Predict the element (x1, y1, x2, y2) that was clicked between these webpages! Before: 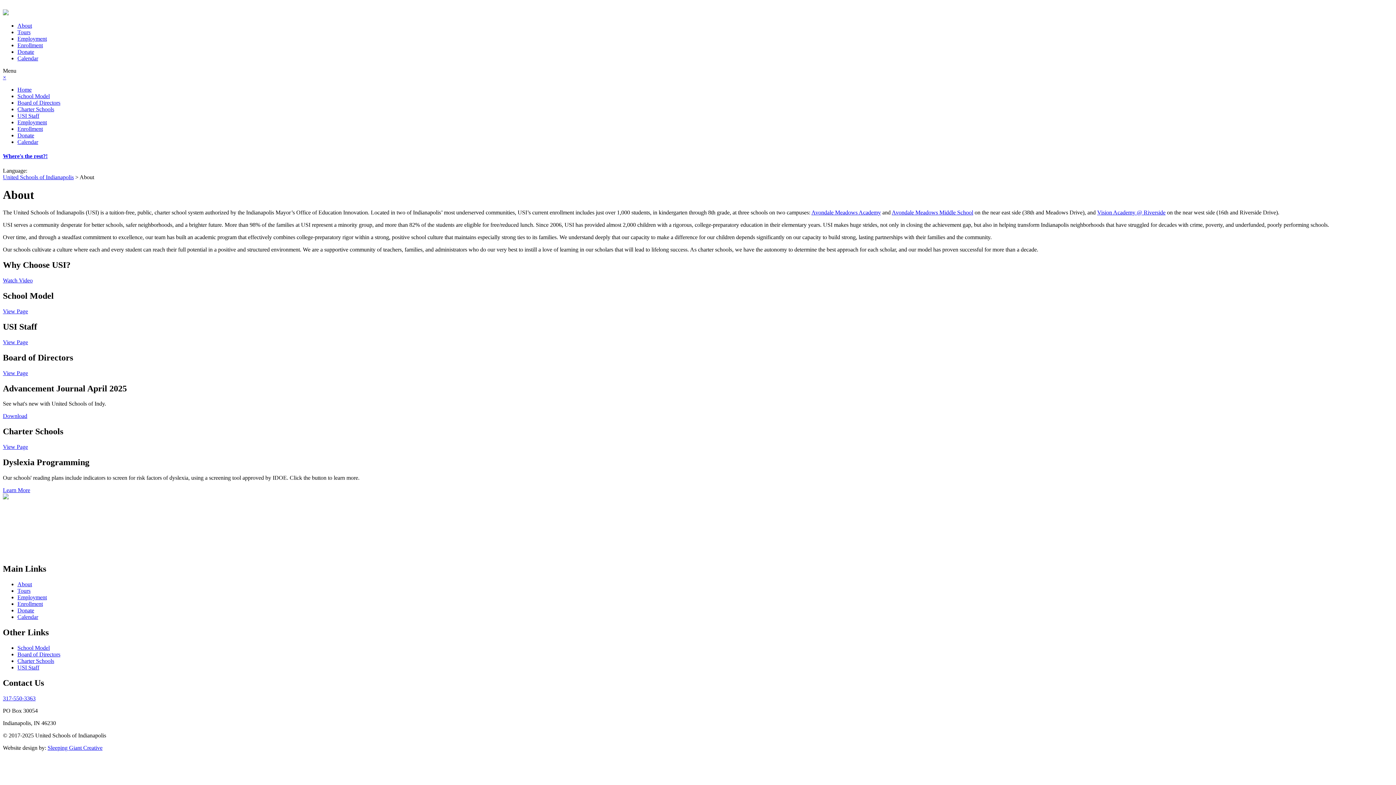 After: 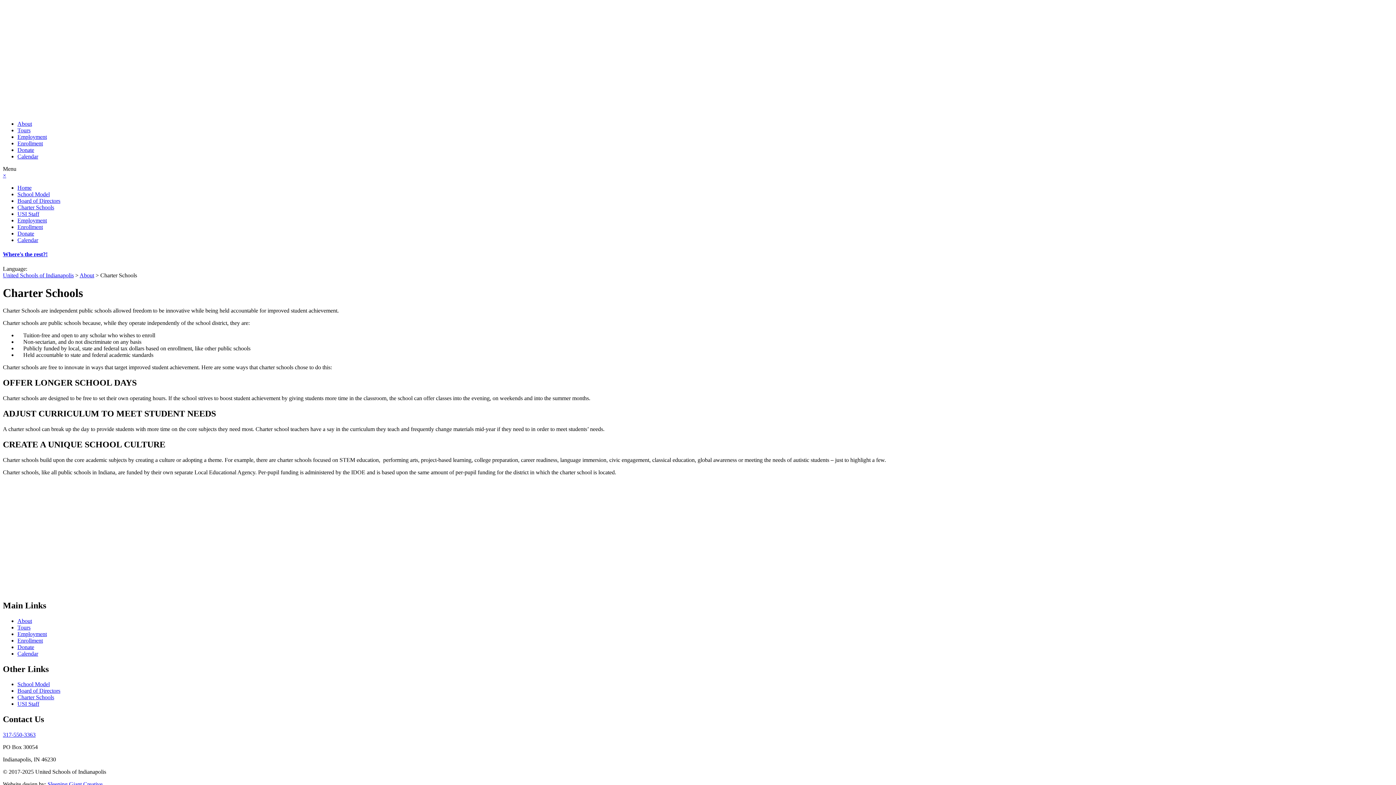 Action: bbox: (2, 444, 28, 450) label: View Page